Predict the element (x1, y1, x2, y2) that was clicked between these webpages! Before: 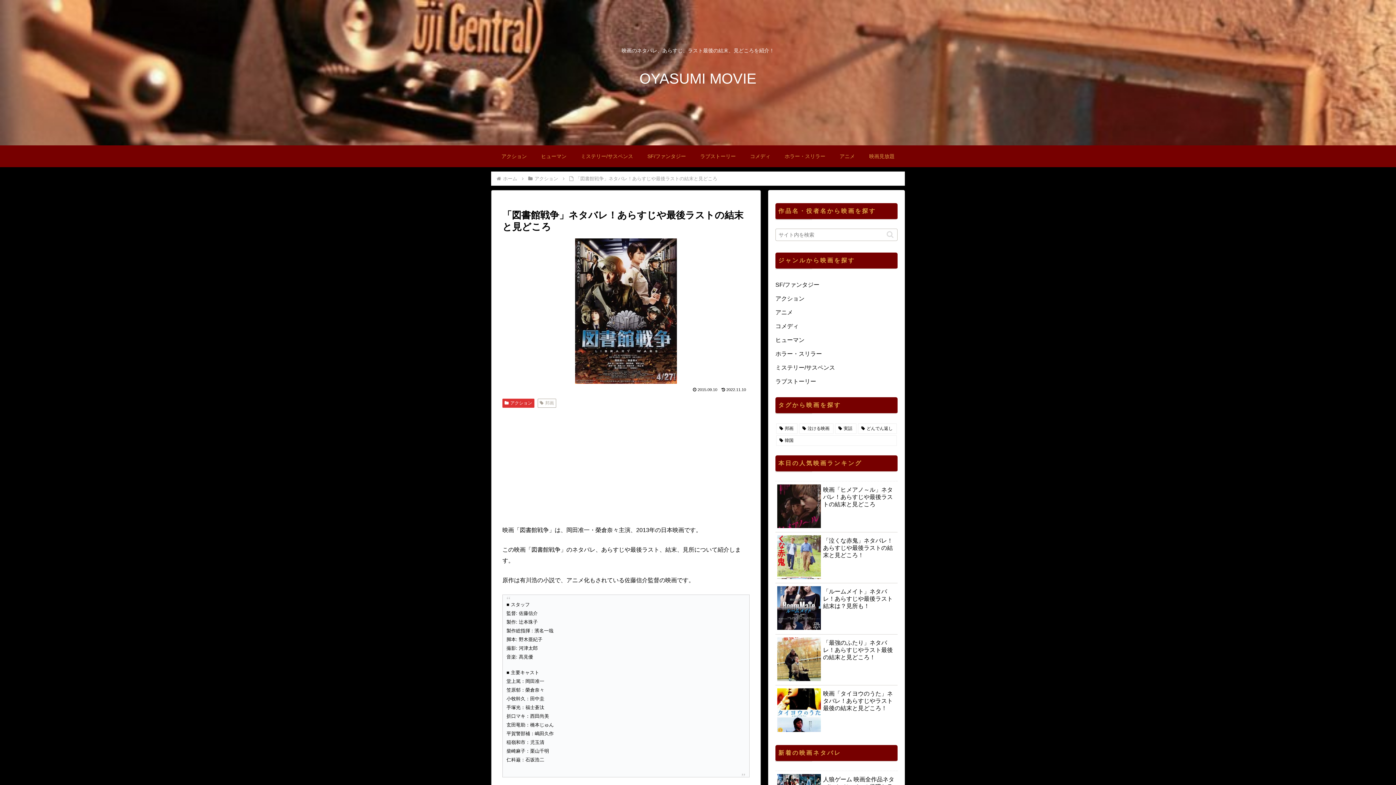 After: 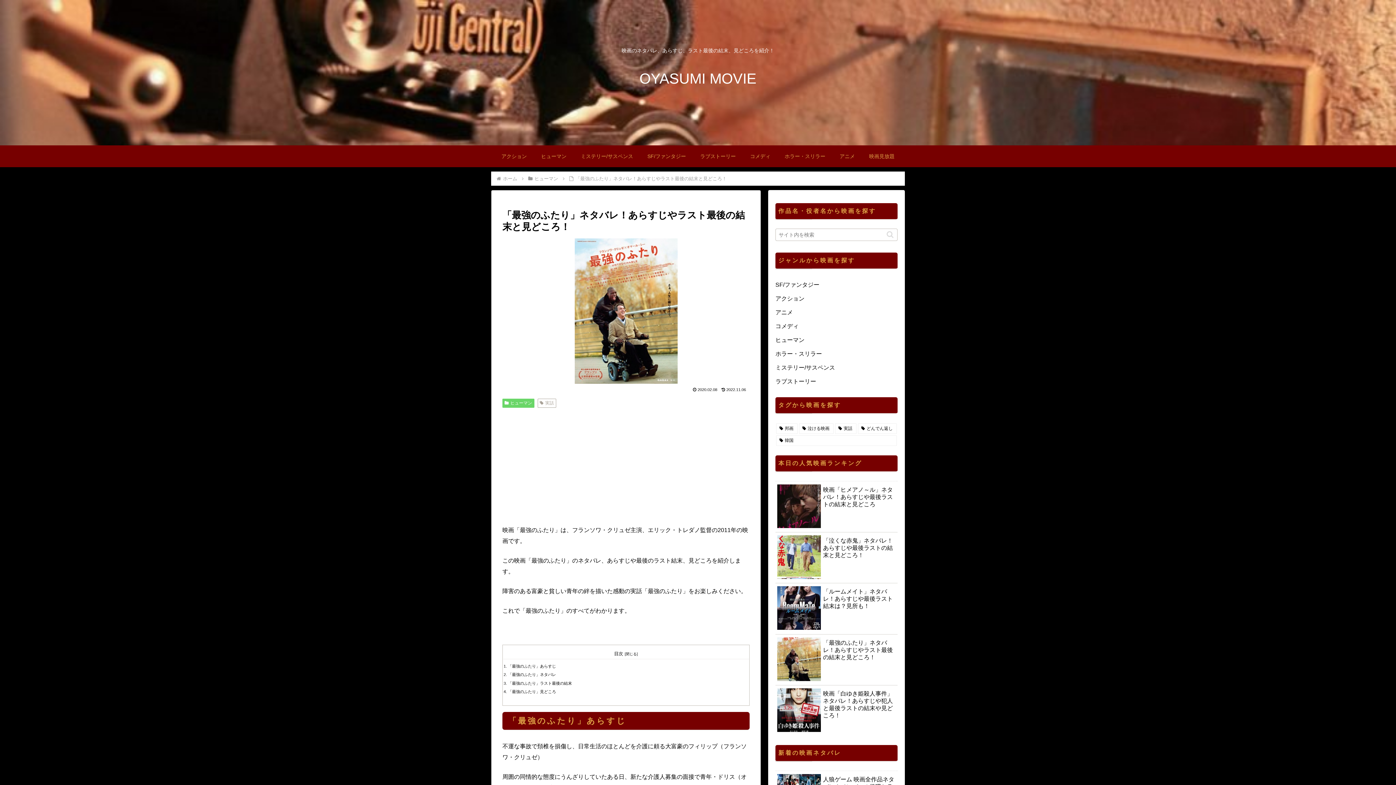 Action: bbox: (775, 634, 897, 685) label: 「最強のふたり」ネタバレ！あらすじやラスト最後の結末と見どころ！